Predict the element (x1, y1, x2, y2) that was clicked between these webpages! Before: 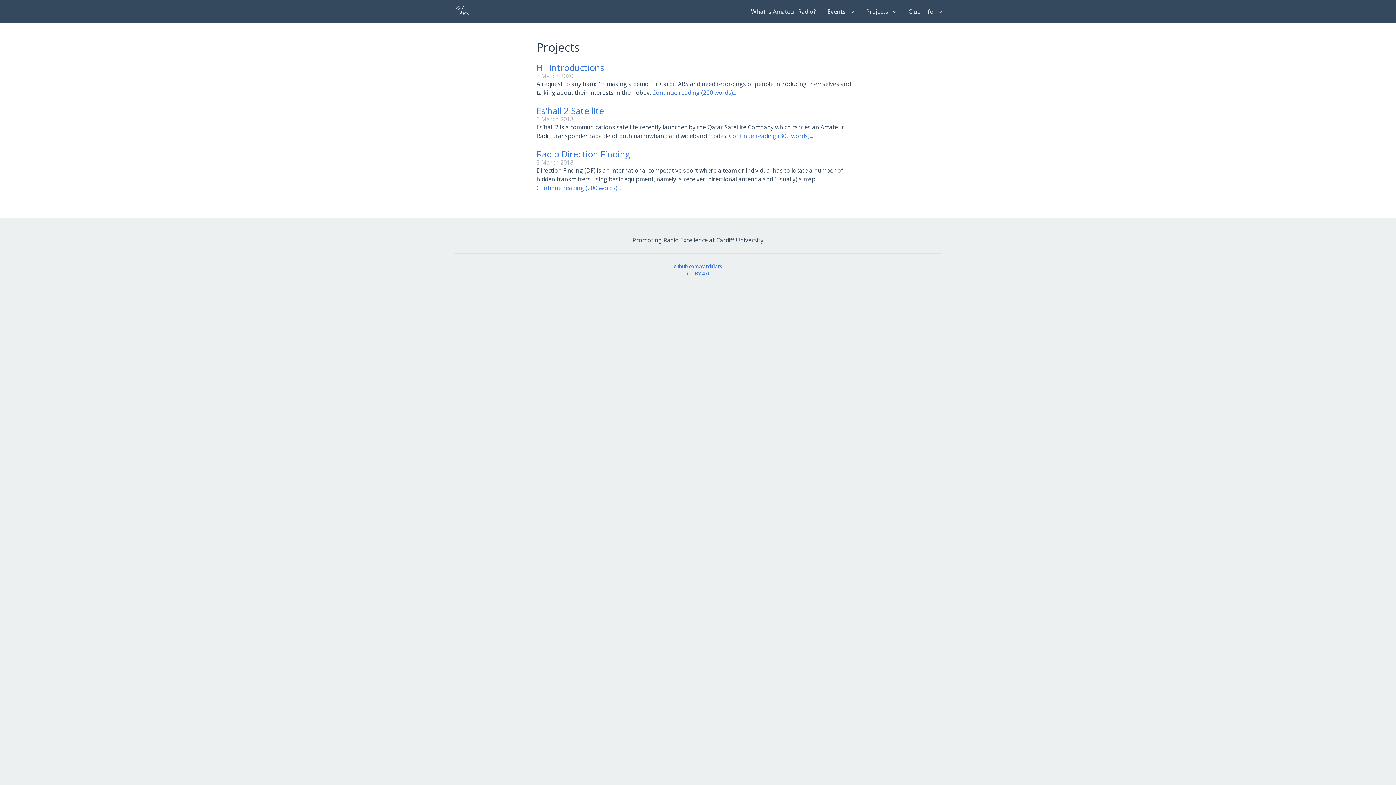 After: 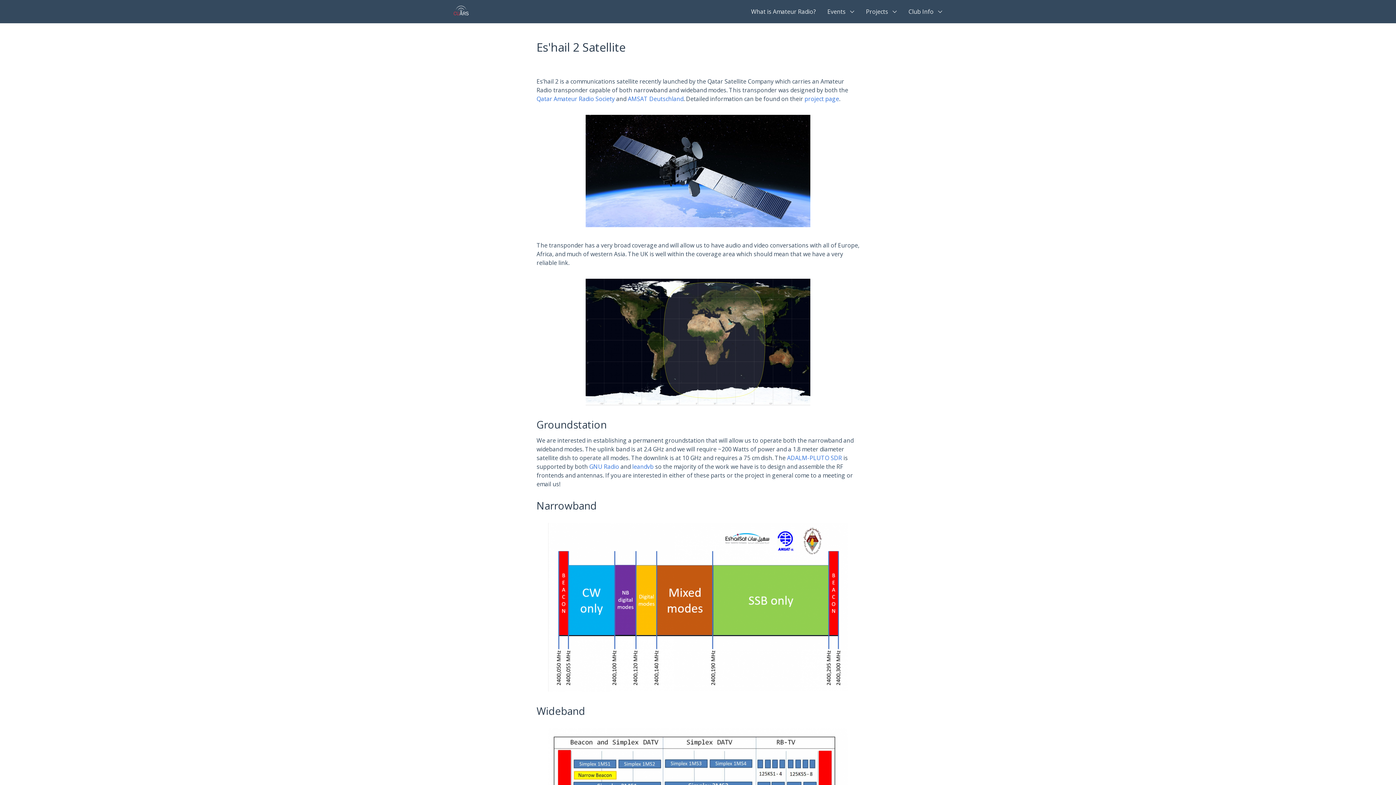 Action: bbox: (729, 132, 813, 140) label: Continue reading (300 words)...